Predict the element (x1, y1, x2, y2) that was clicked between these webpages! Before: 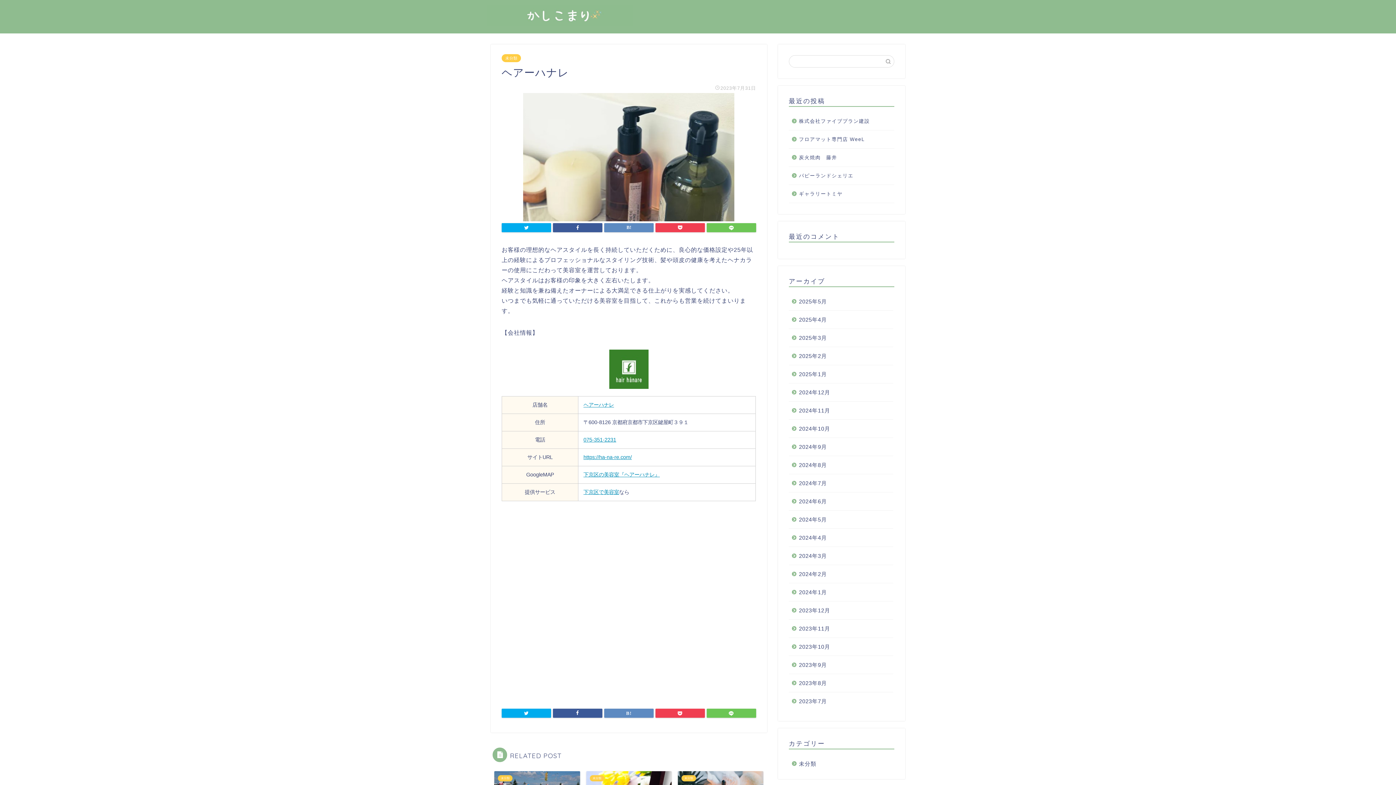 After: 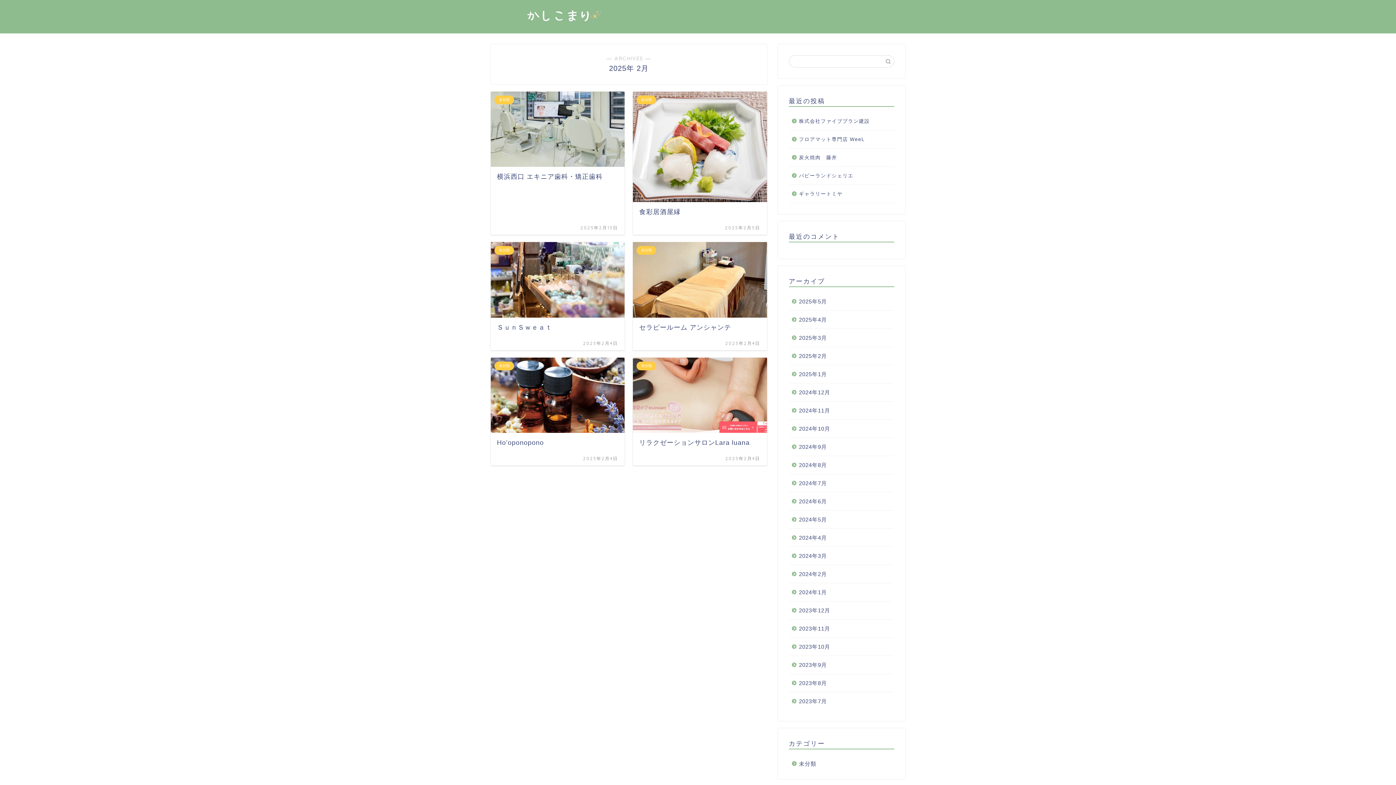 Action: bbox: (789, 347, 893, 365) label: 2025年2月